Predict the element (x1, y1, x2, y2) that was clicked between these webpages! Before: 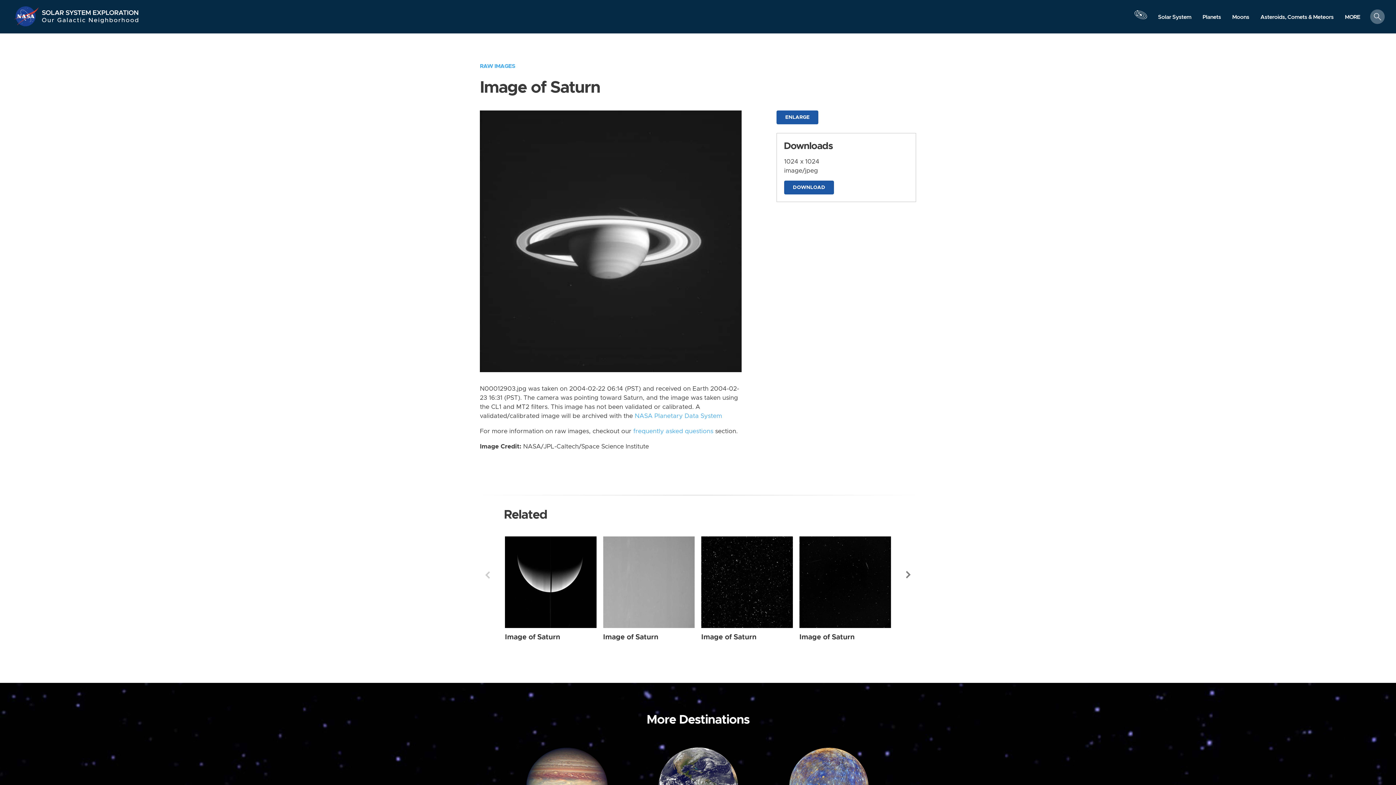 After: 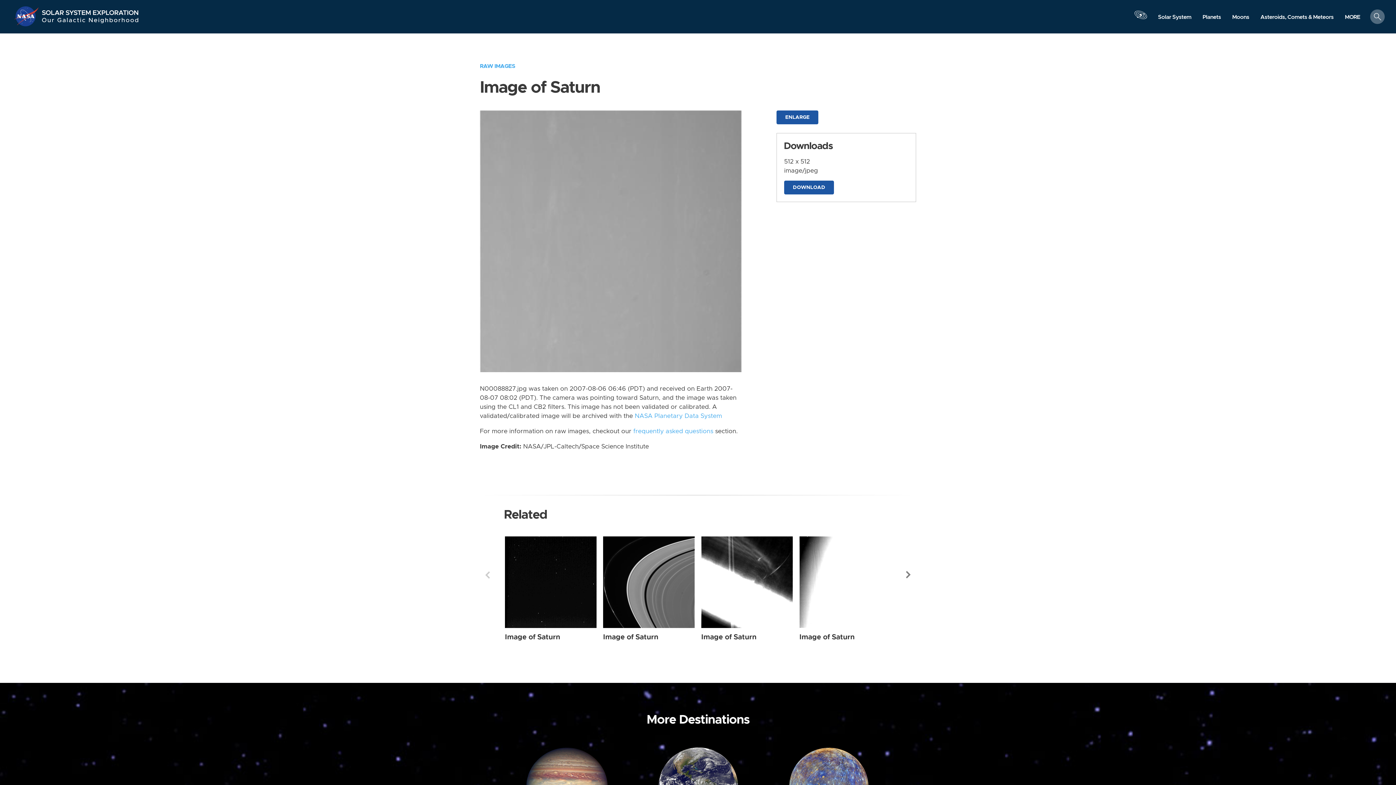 Action: bbox: (603, 536, 694, 628) label: Saturn from Narrow Angle taken on Monday, Aug 06 2007